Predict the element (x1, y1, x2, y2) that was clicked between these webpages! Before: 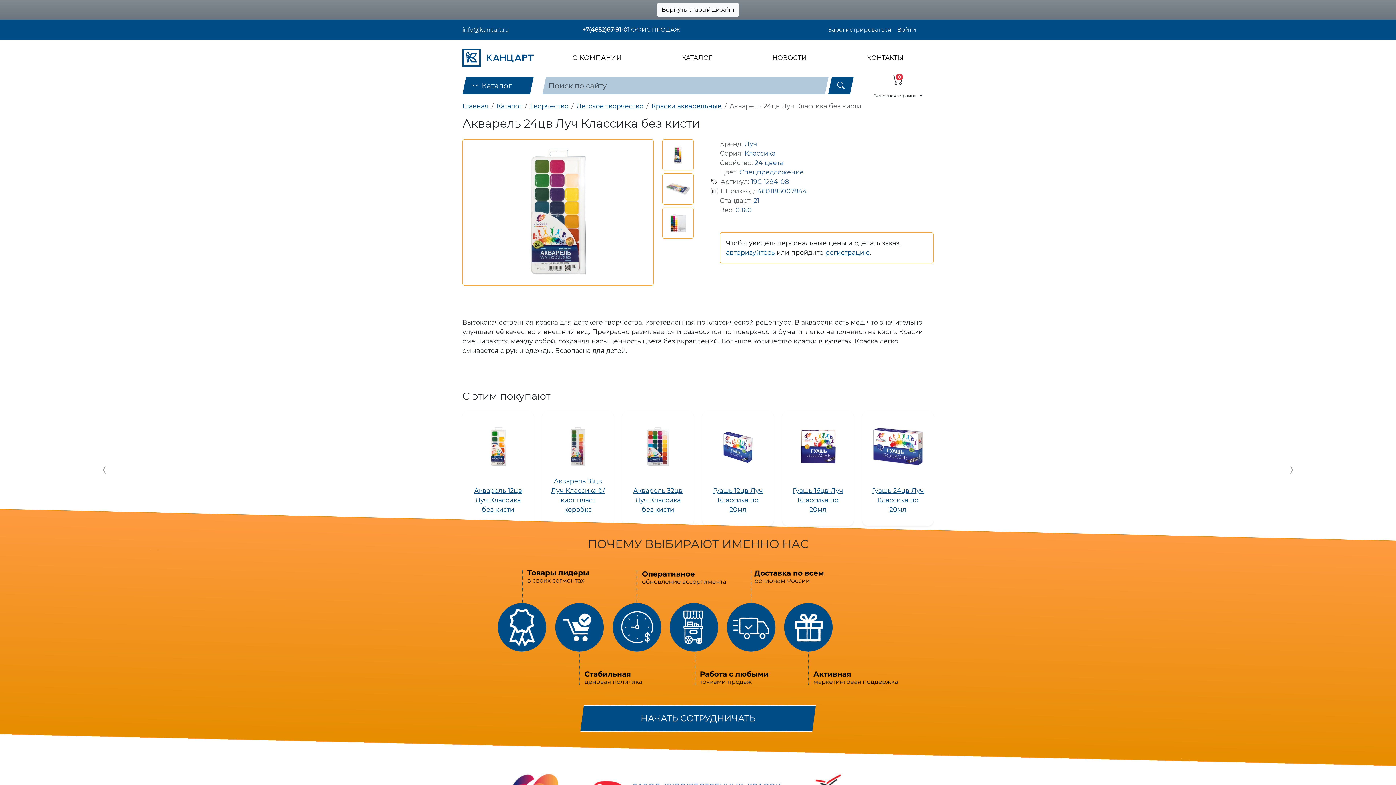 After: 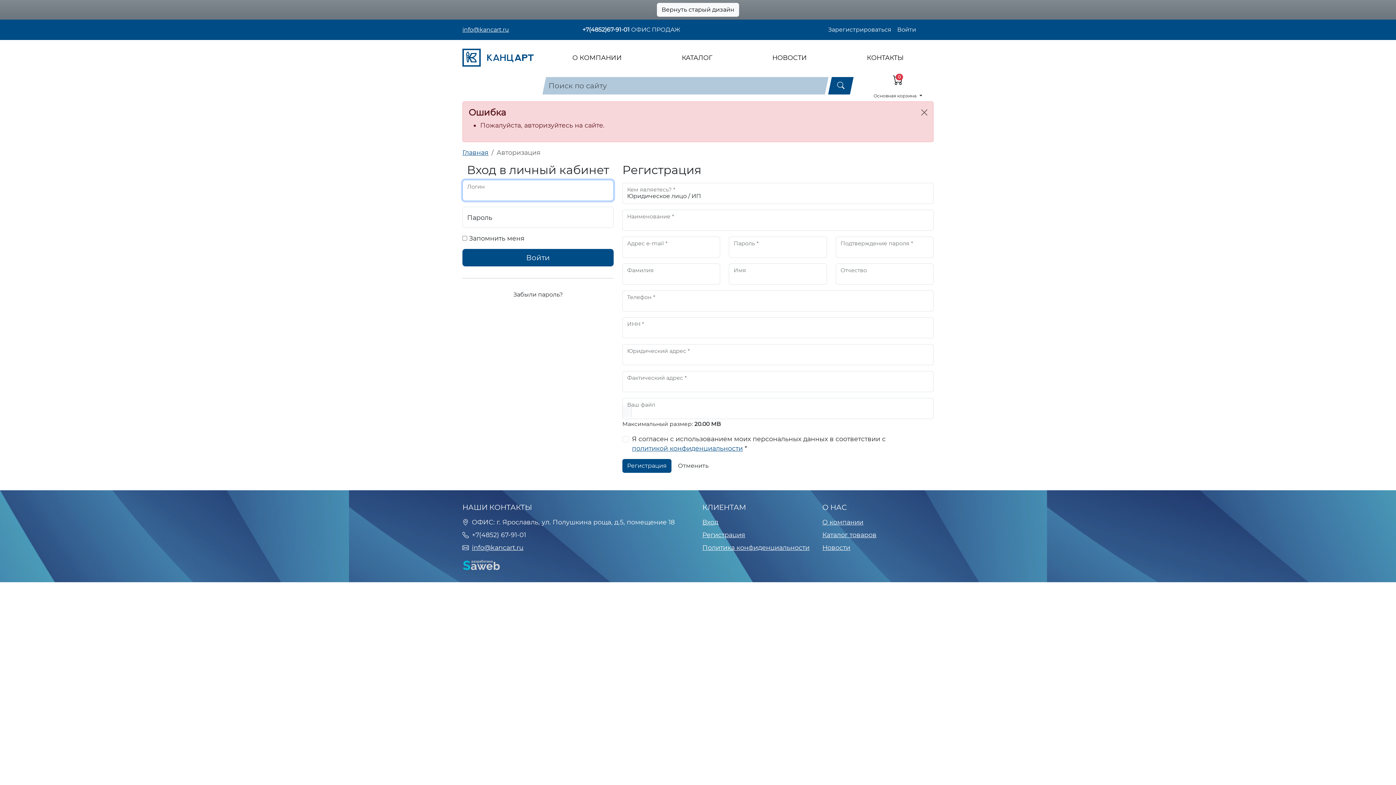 Action: bbox: (888, 69, 908, 90) label: 0